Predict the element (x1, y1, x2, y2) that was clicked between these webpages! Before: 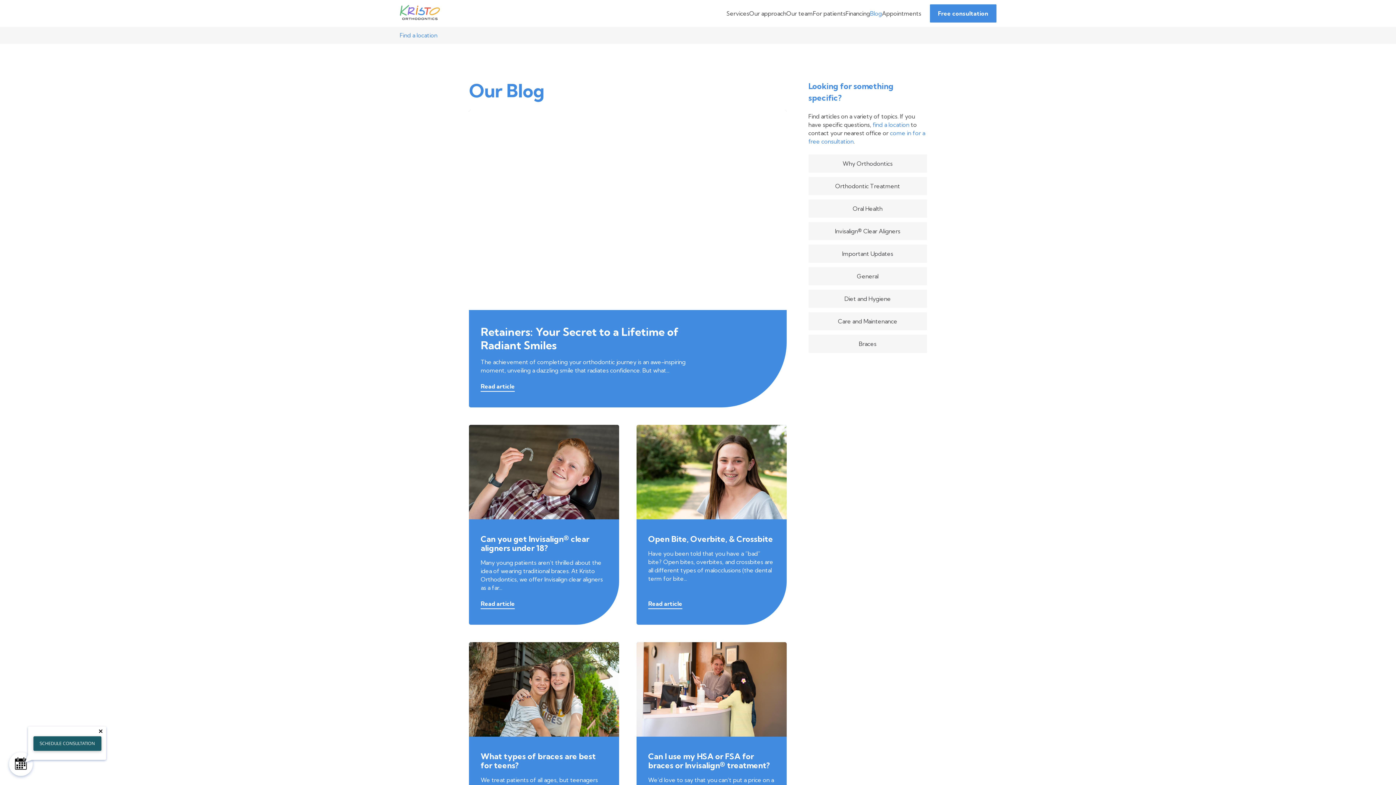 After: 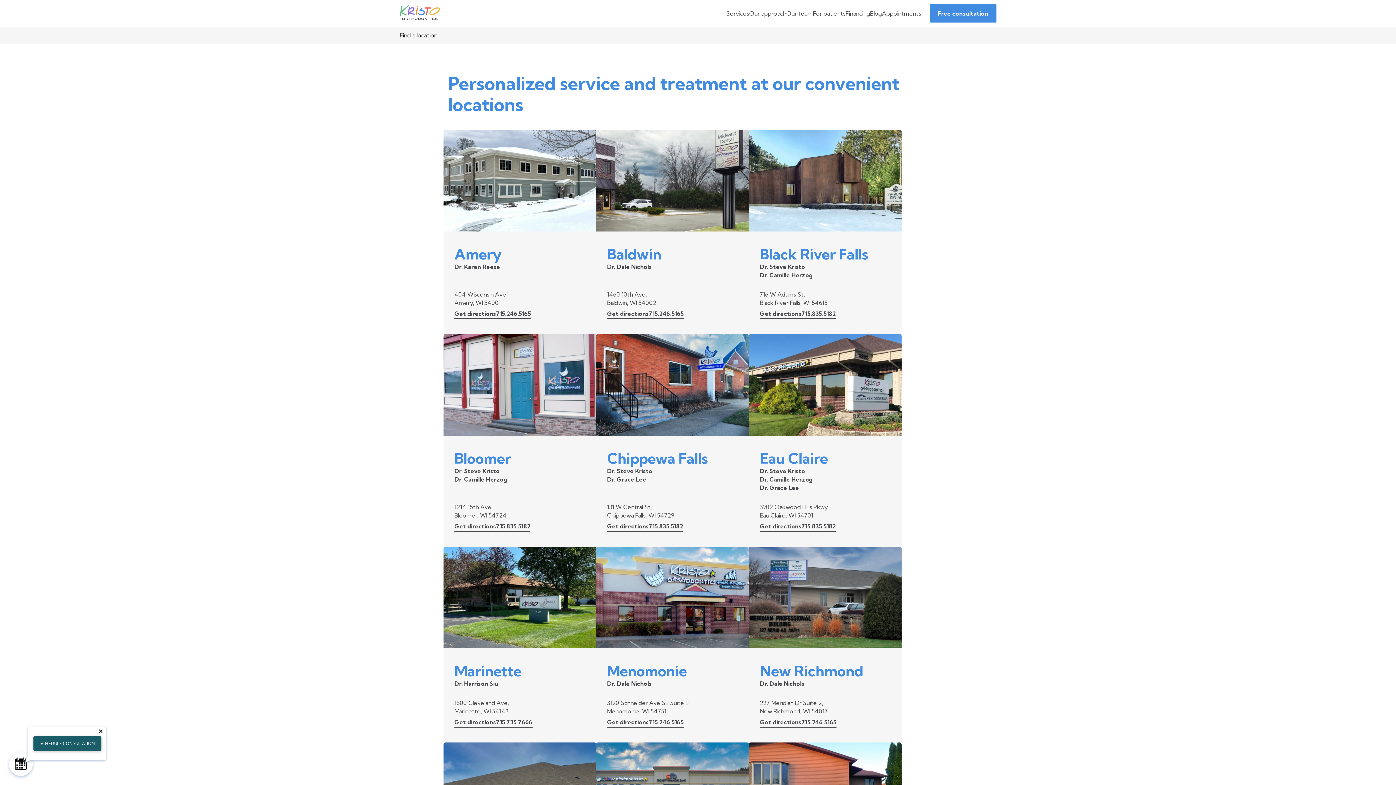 Action: bbox: (399, 31, 437, 39) label: Find a location